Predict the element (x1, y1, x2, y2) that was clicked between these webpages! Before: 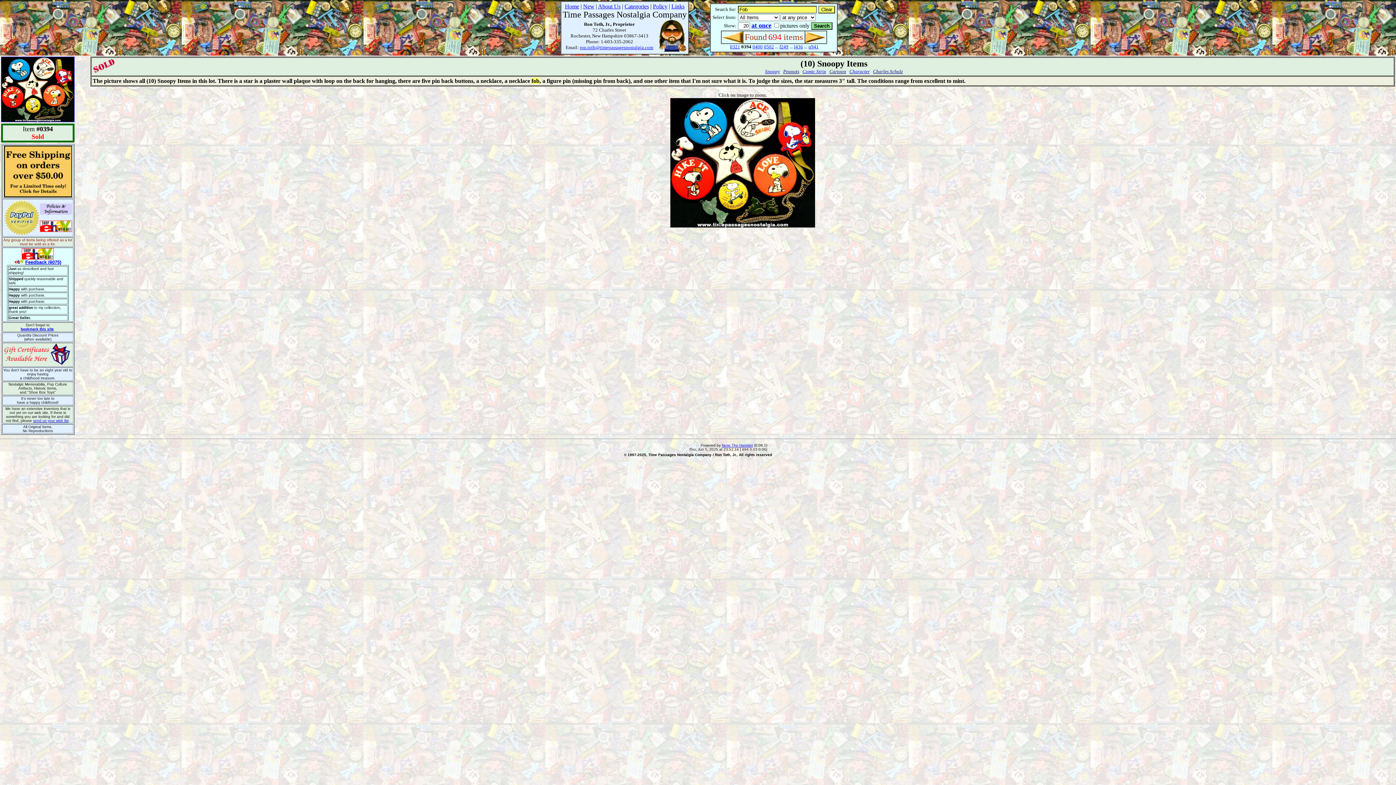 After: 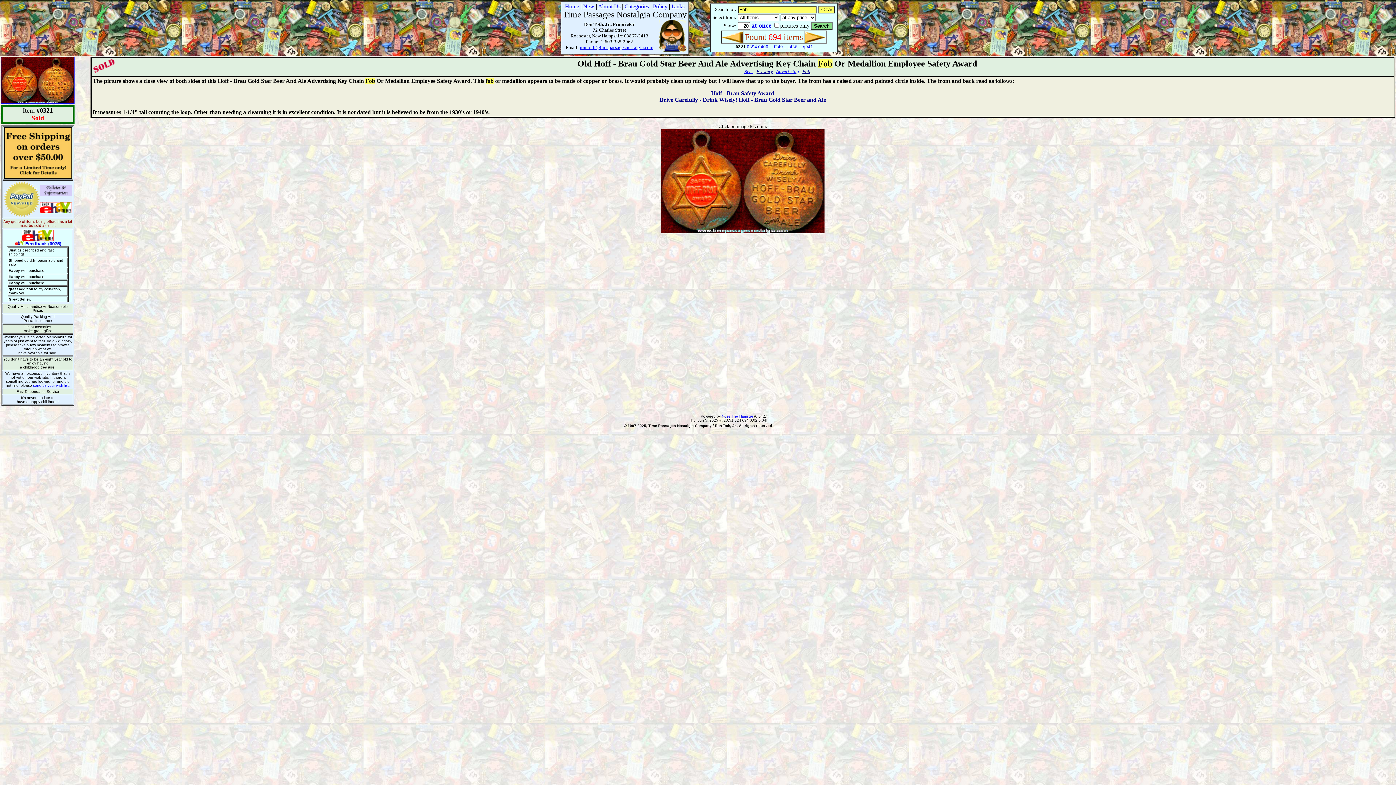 Action: label: 0321 bbox: (730, 44, 740, 49)